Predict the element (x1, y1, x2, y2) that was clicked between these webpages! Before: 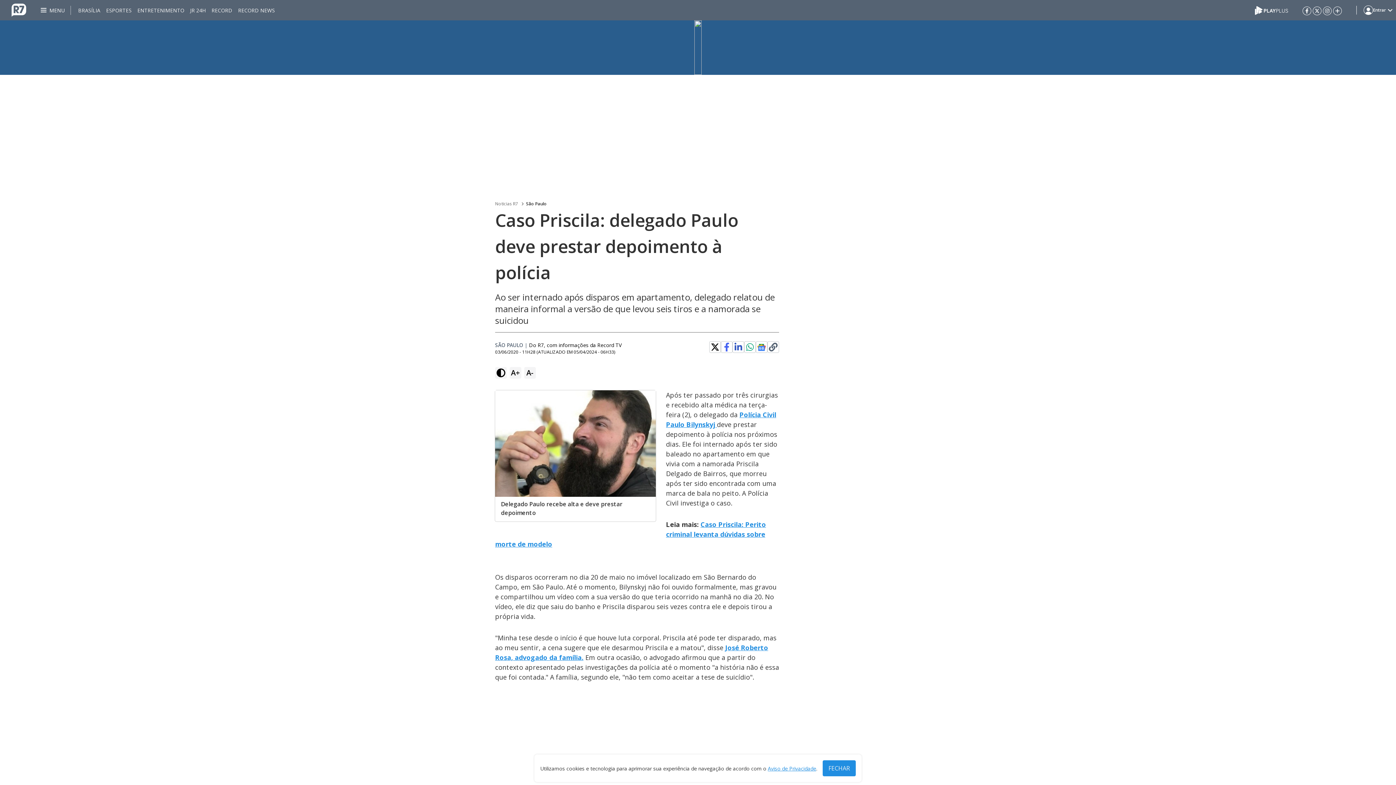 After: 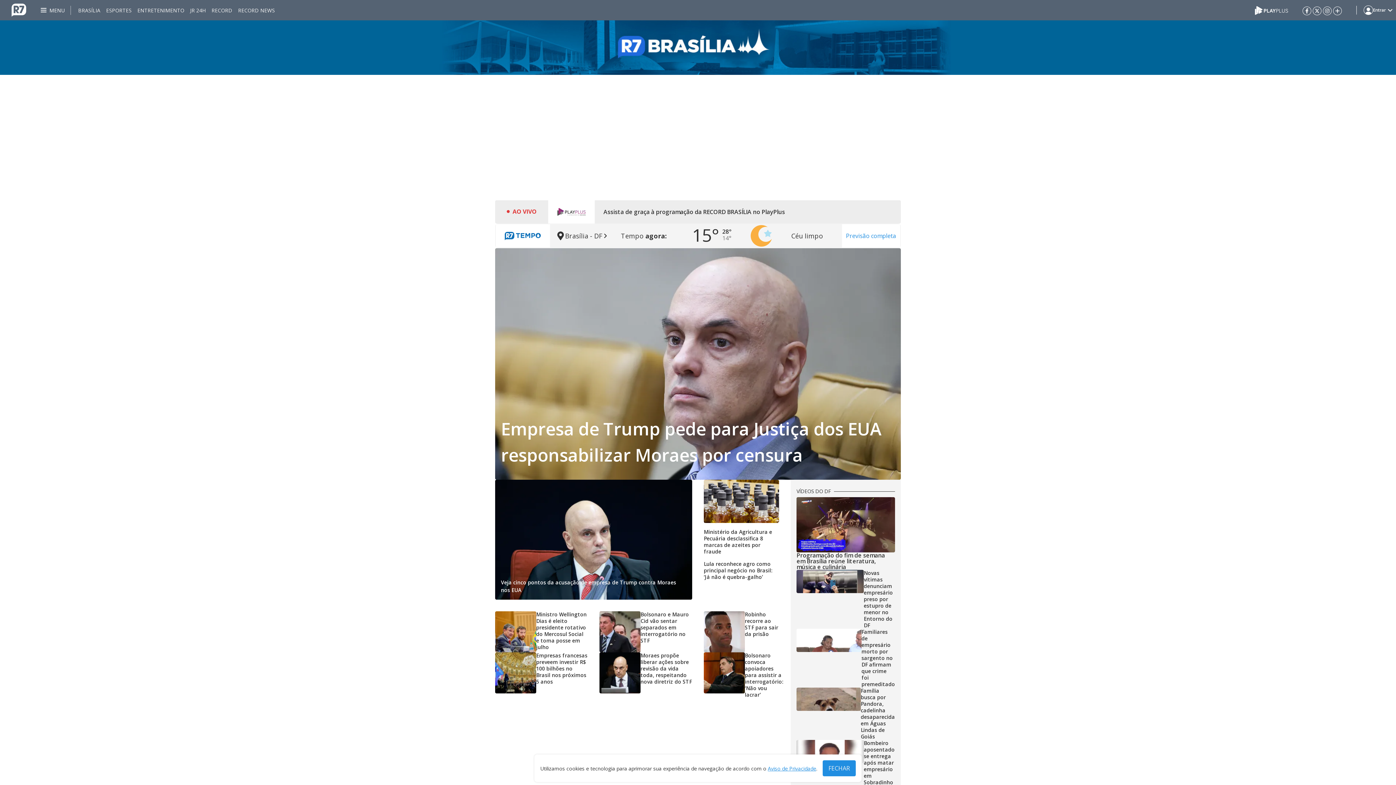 Action: bbox: (78, 0, 100, 20) label: BRASÍLIA